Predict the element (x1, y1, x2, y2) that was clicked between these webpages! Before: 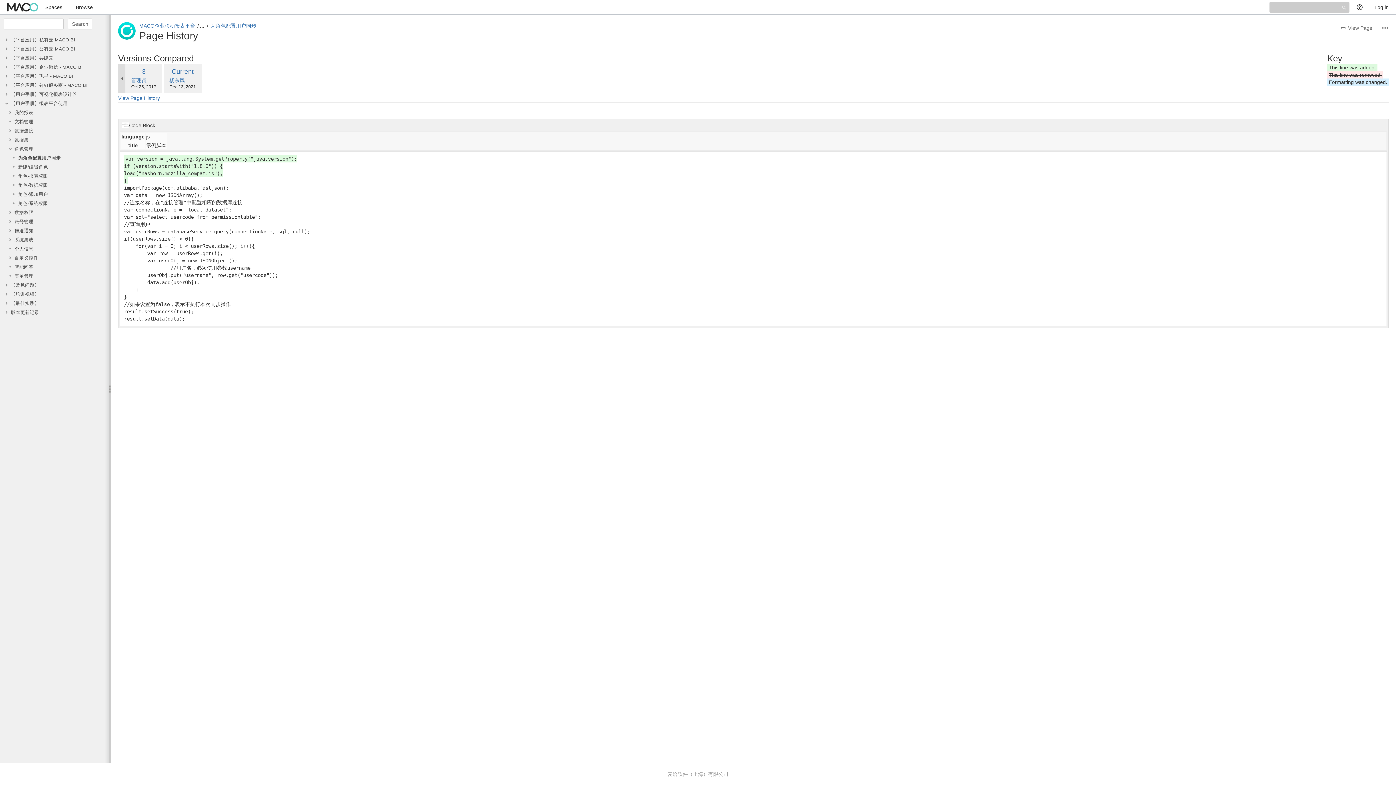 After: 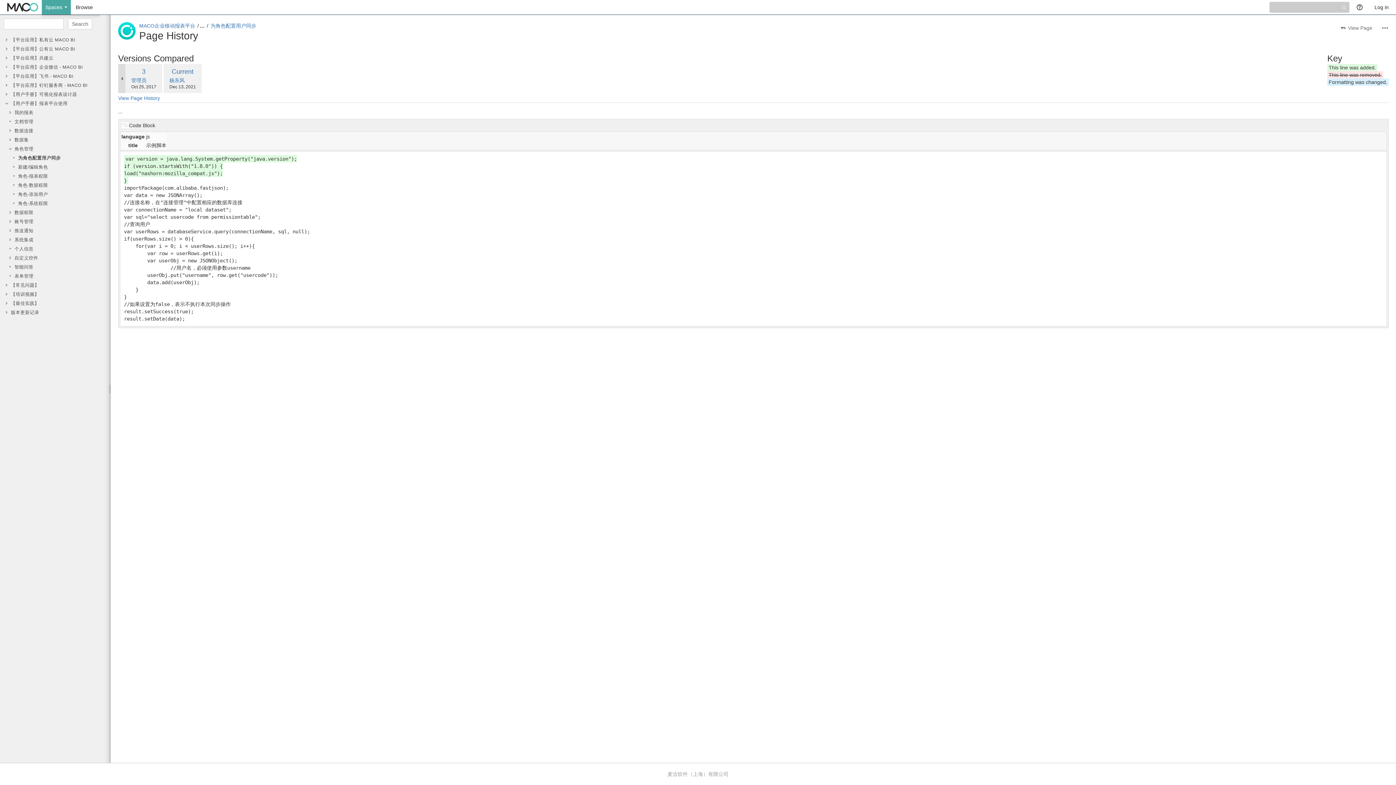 Action: label: Spaces bbox: (41, 0, 70, 14)